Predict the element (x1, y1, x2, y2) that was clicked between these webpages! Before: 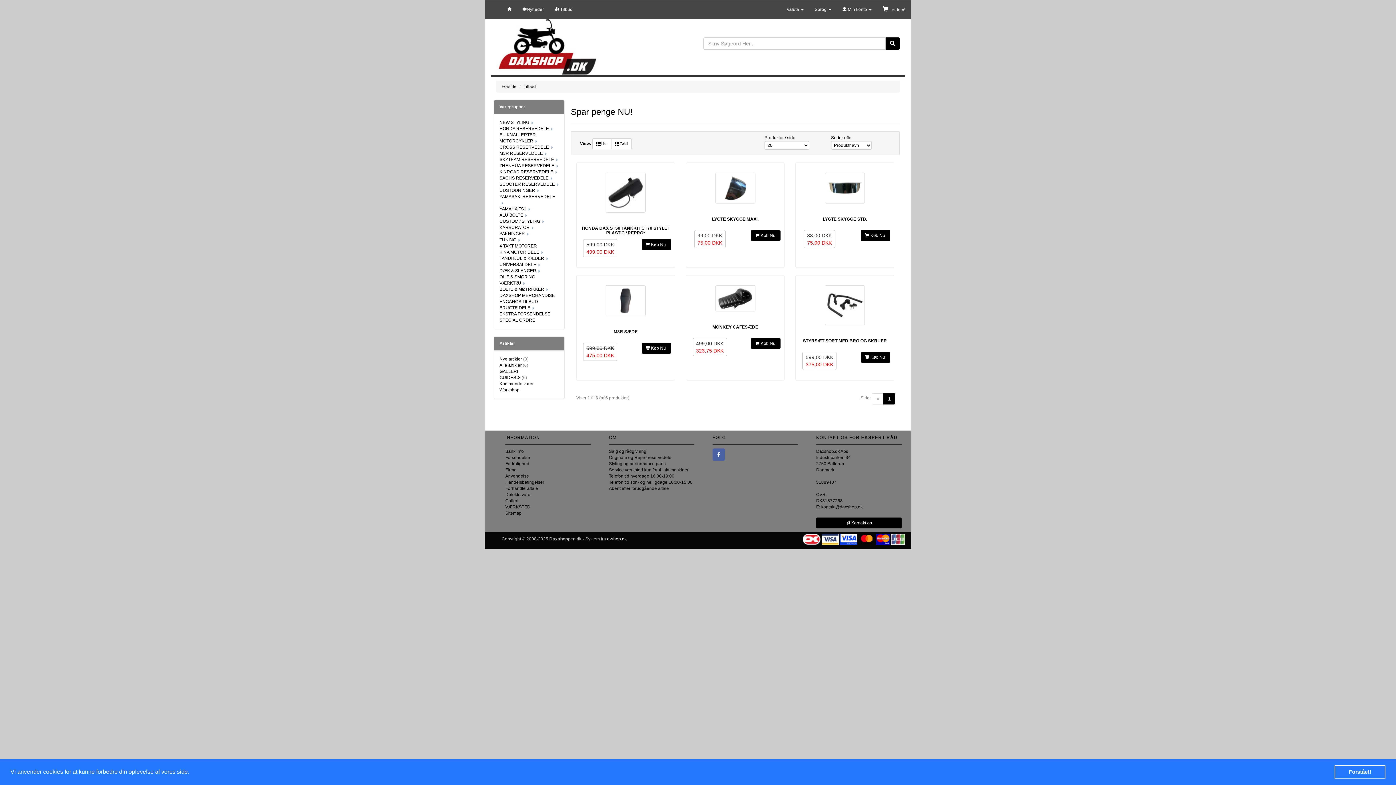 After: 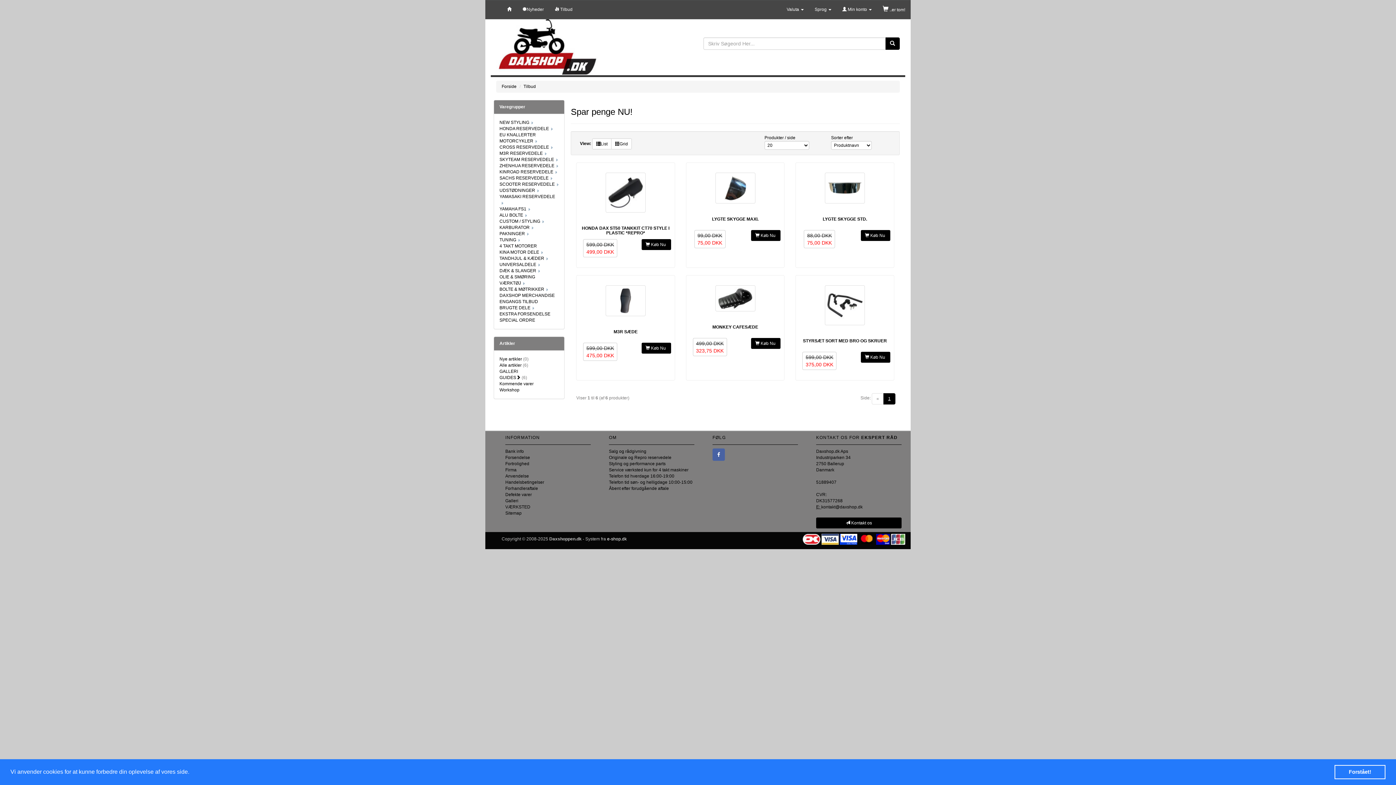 Action: bbox: (523, 84, 536, 89) label: Tilbud